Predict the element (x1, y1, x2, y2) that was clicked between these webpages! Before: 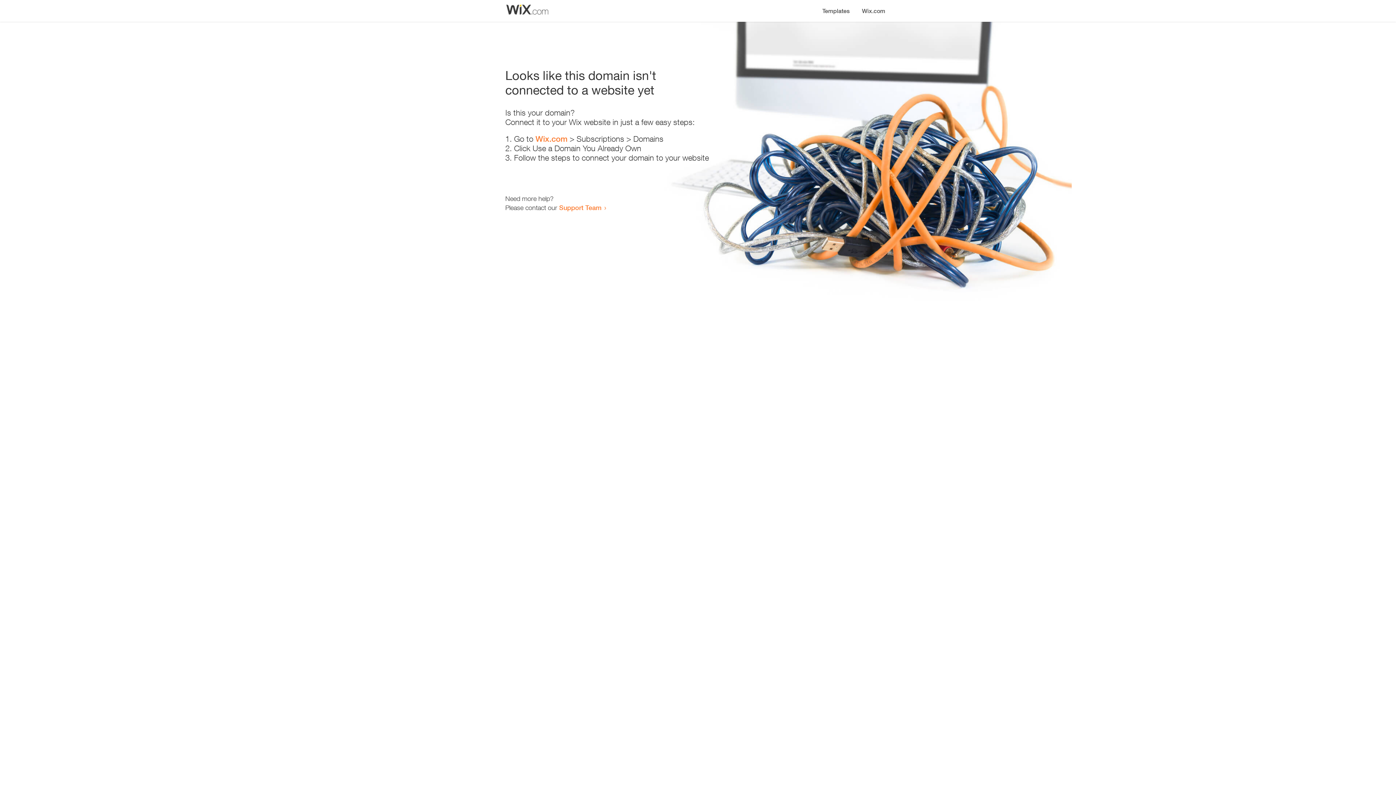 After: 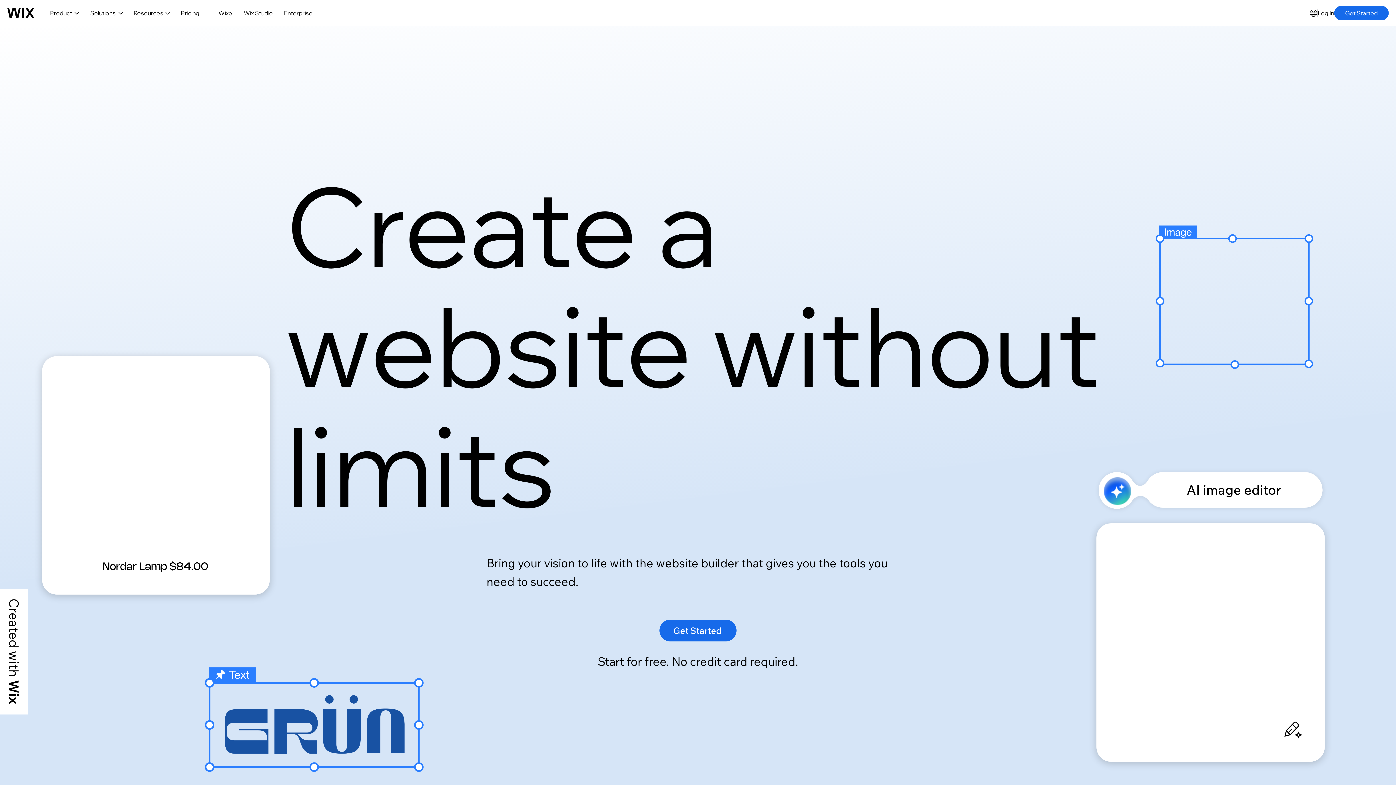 Action: bbox: (535, 134, 567, 143) label: Wix.com